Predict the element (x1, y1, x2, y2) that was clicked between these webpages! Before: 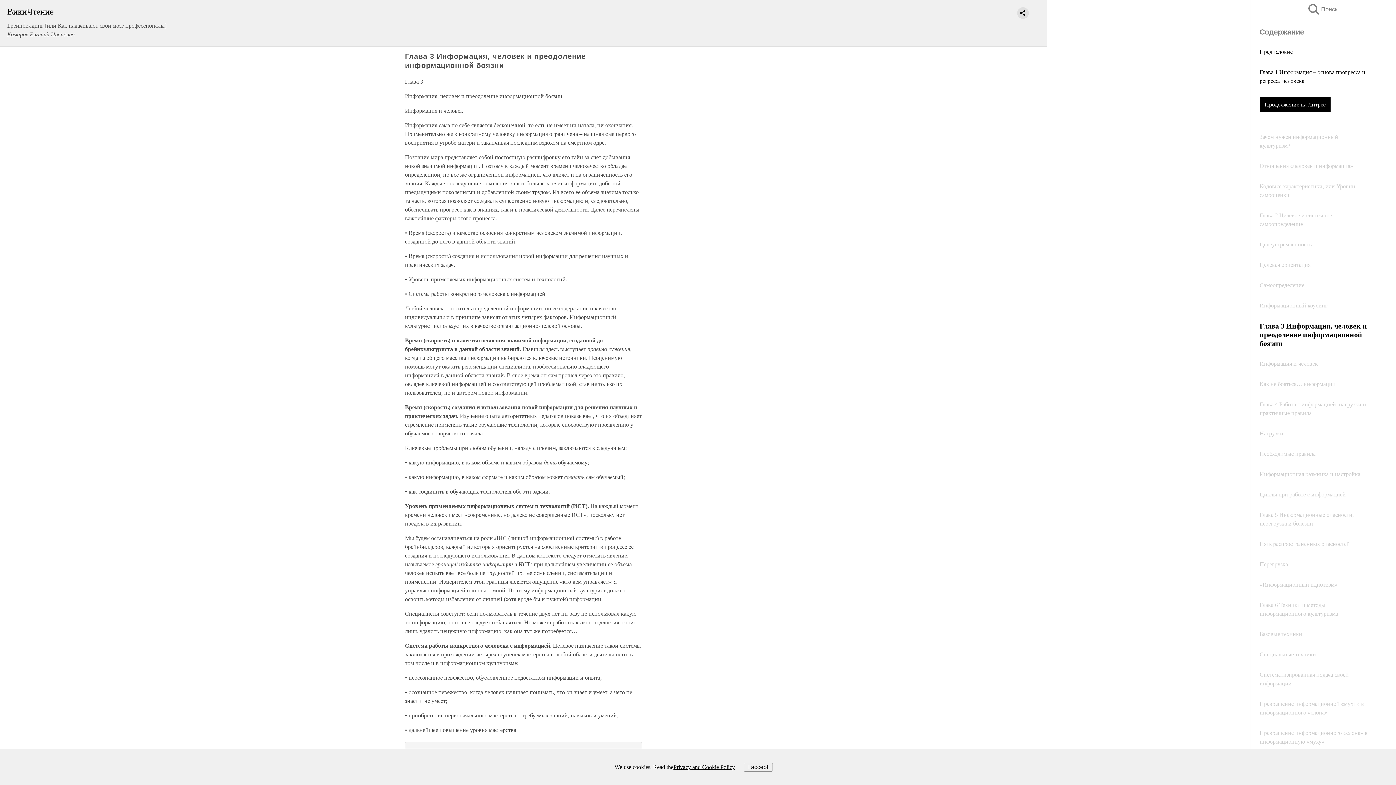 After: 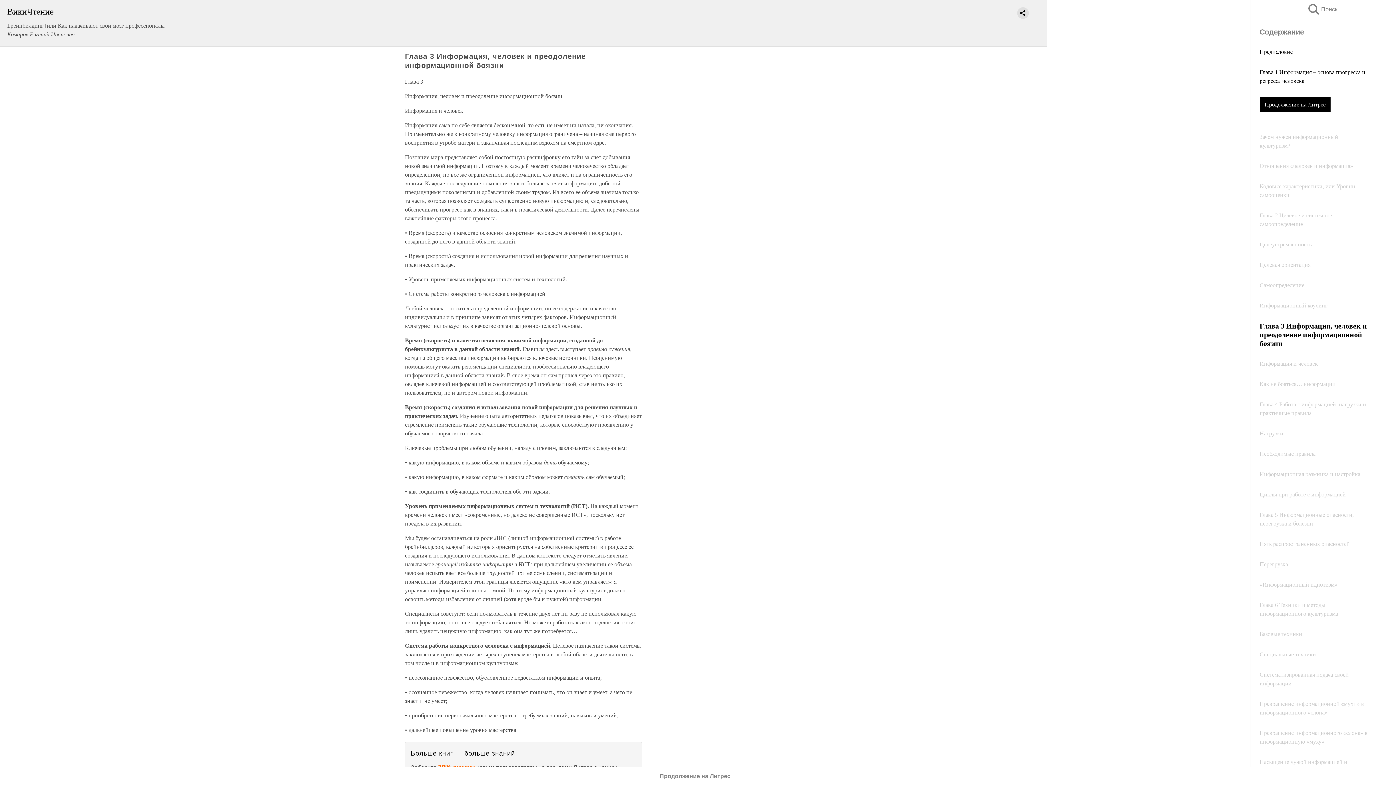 Action: bbox: (743, 763, 772, 771) label: I accept